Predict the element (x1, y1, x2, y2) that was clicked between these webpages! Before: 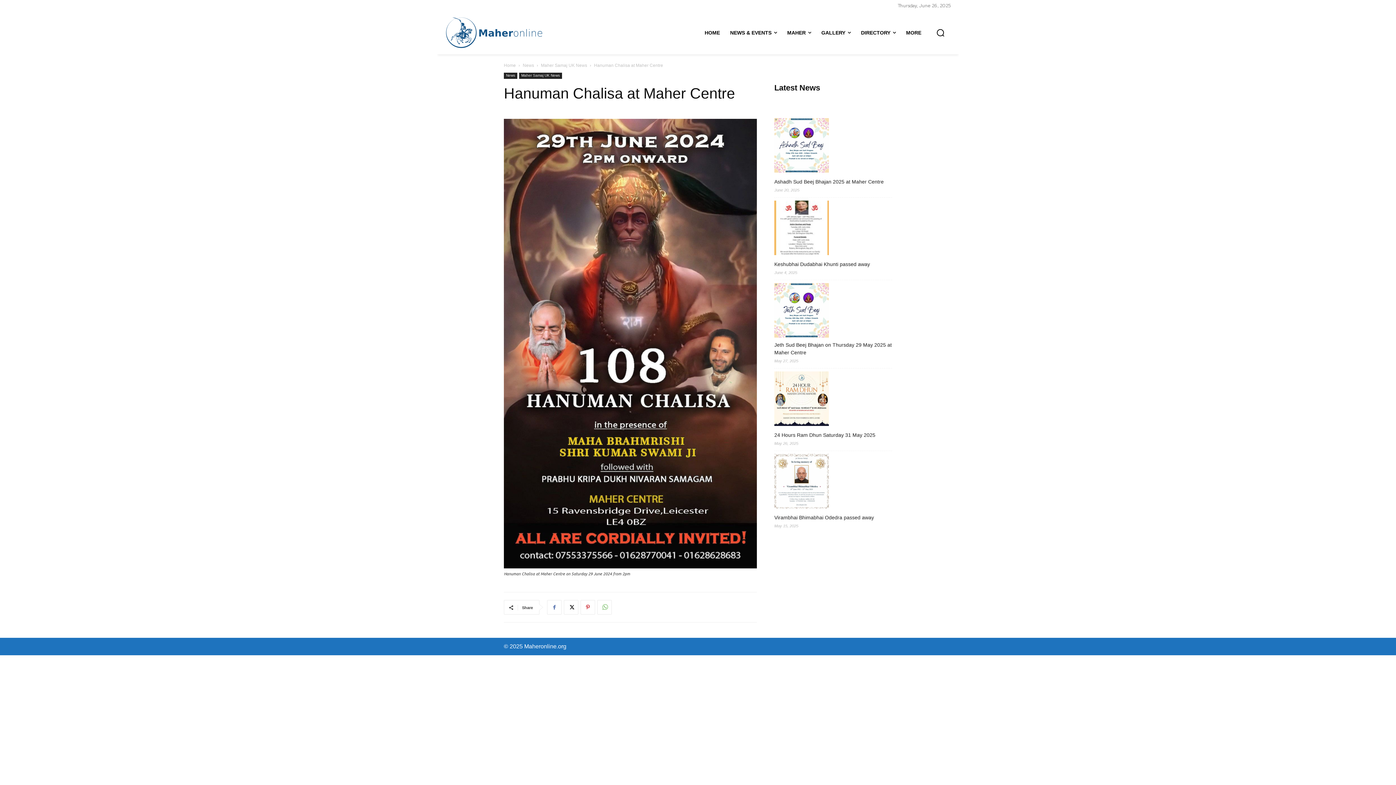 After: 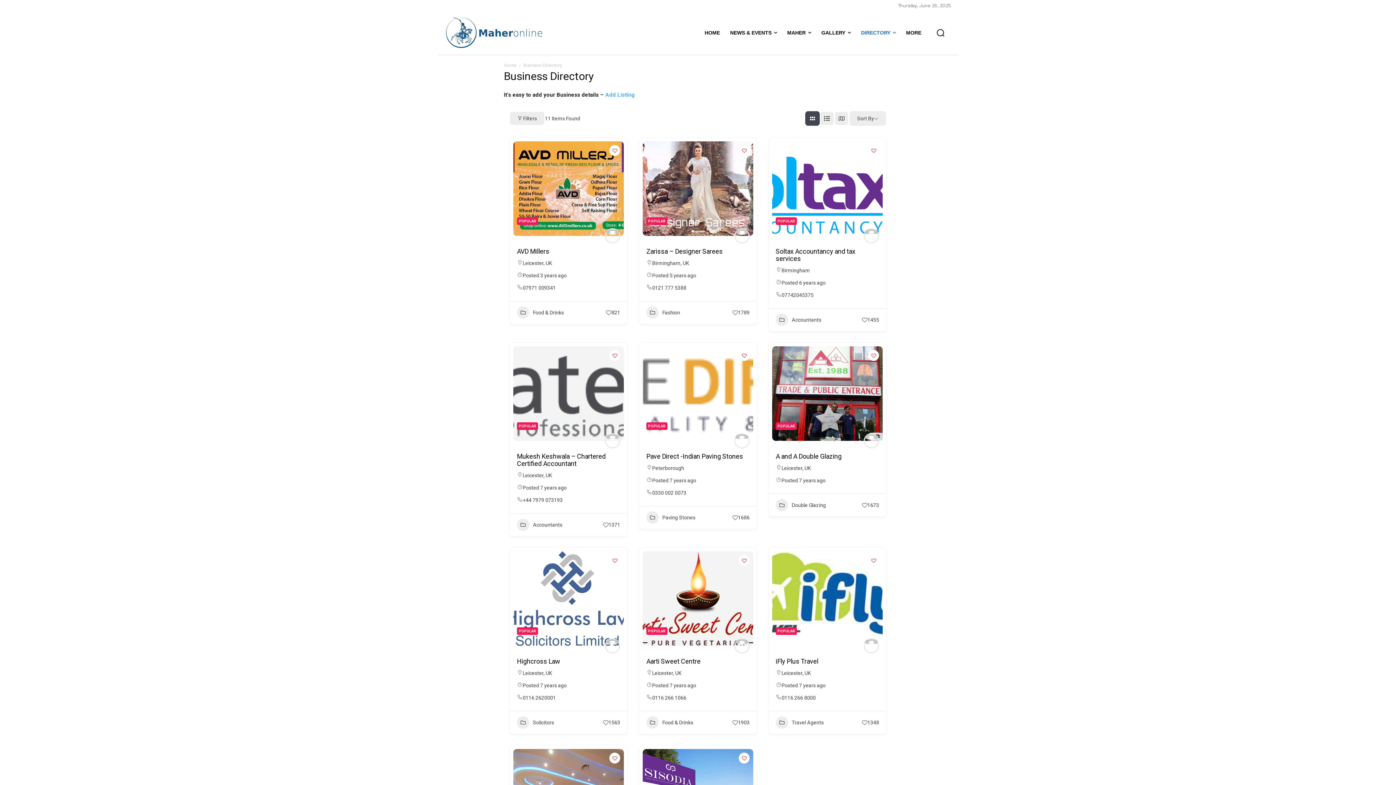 Action: label: DIRECTORY bbox: (856, 18, 901, 47)